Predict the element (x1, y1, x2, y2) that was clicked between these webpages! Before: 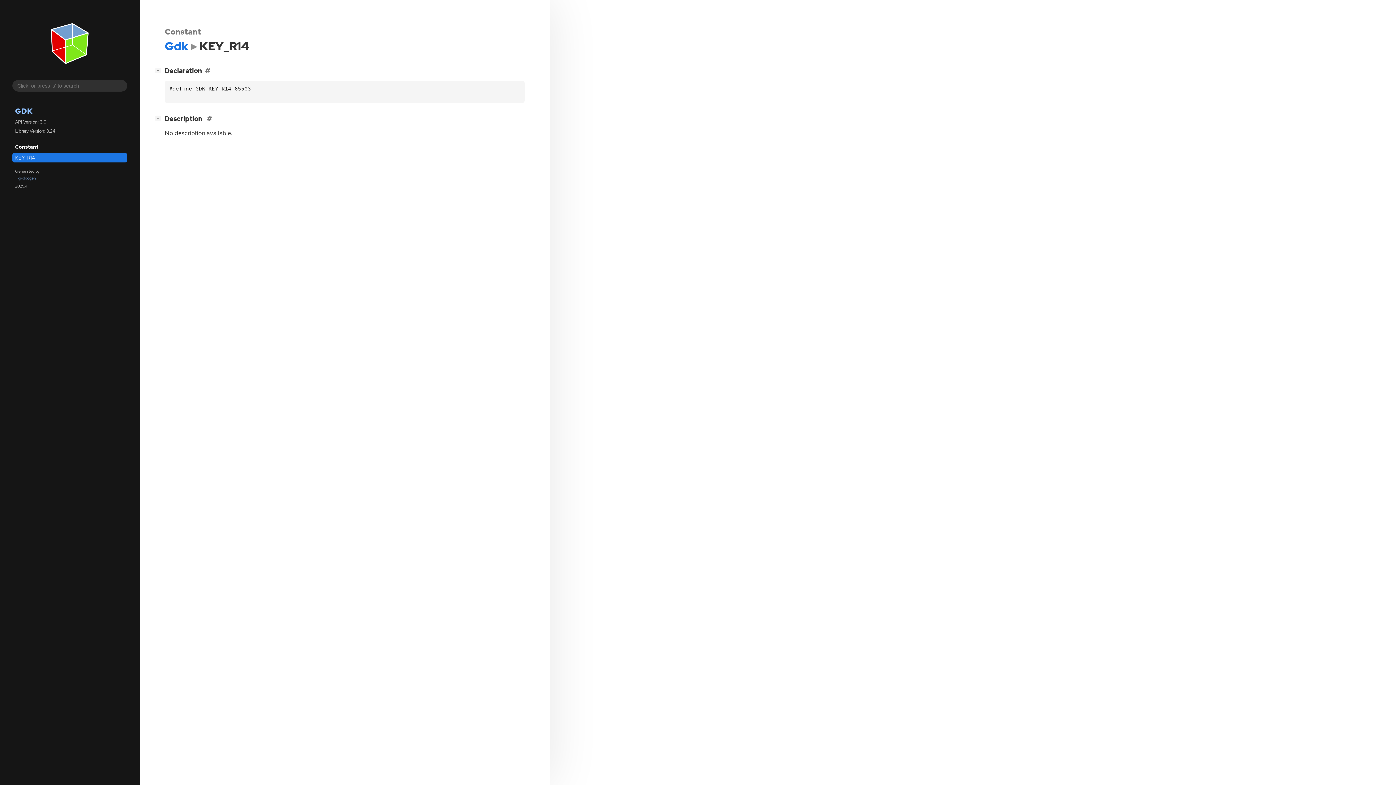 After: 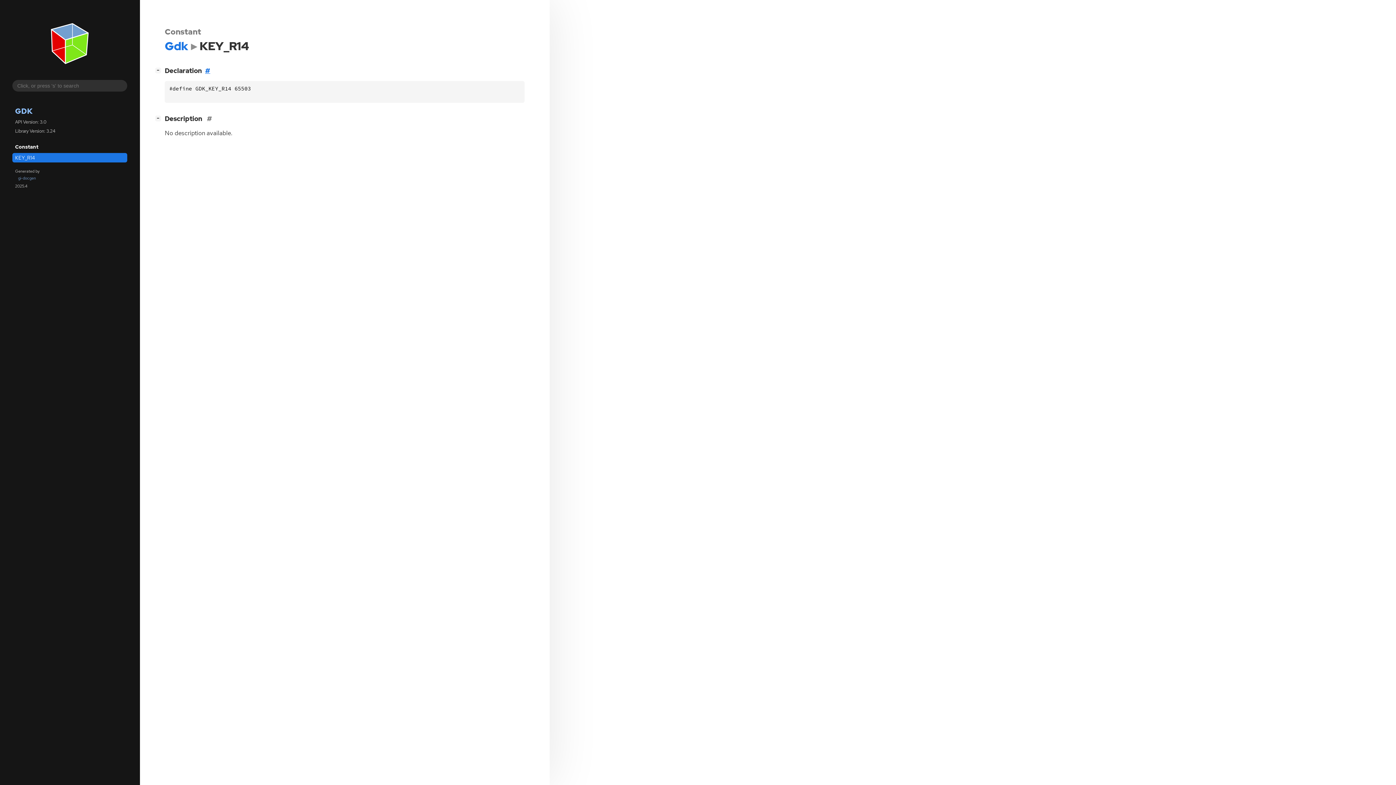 Action: bbox: (201, 66, 213, 75)